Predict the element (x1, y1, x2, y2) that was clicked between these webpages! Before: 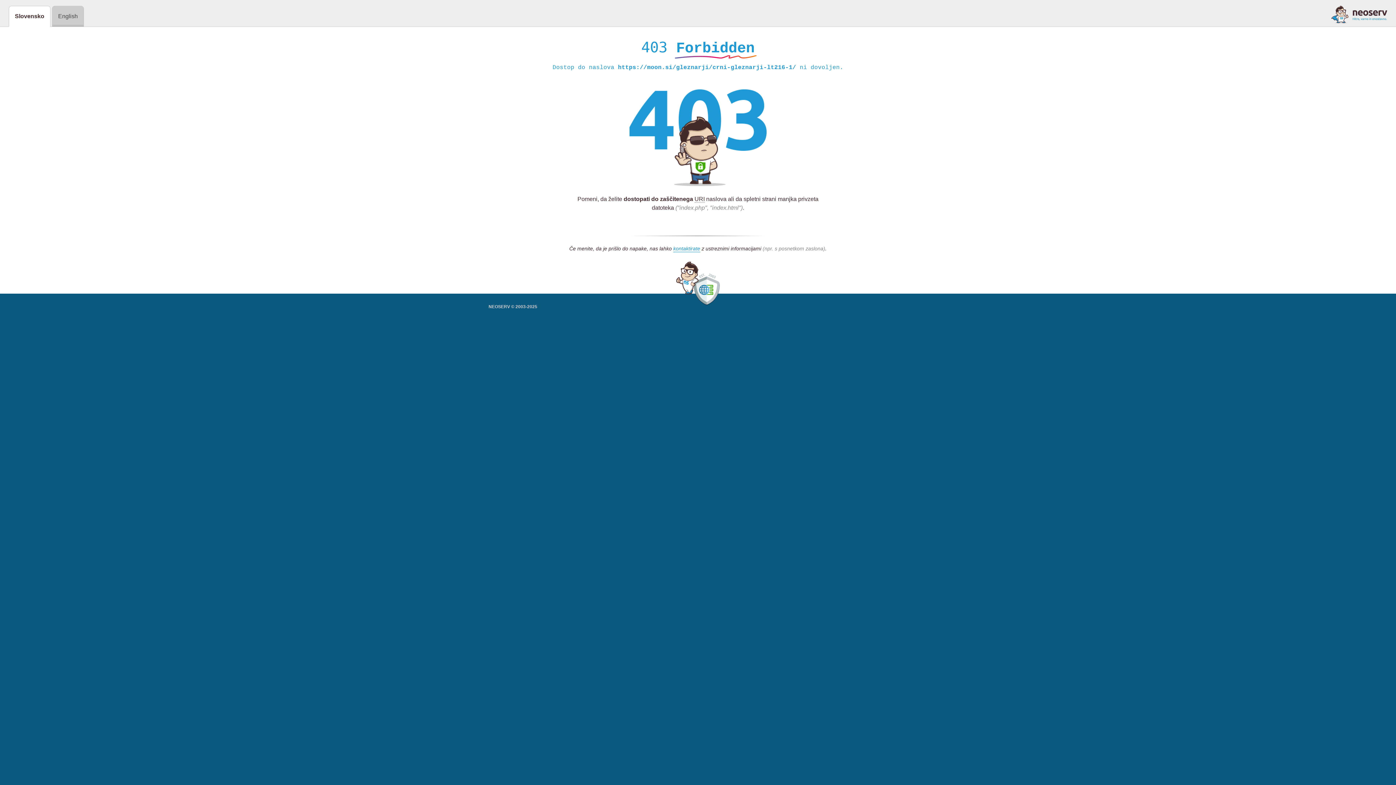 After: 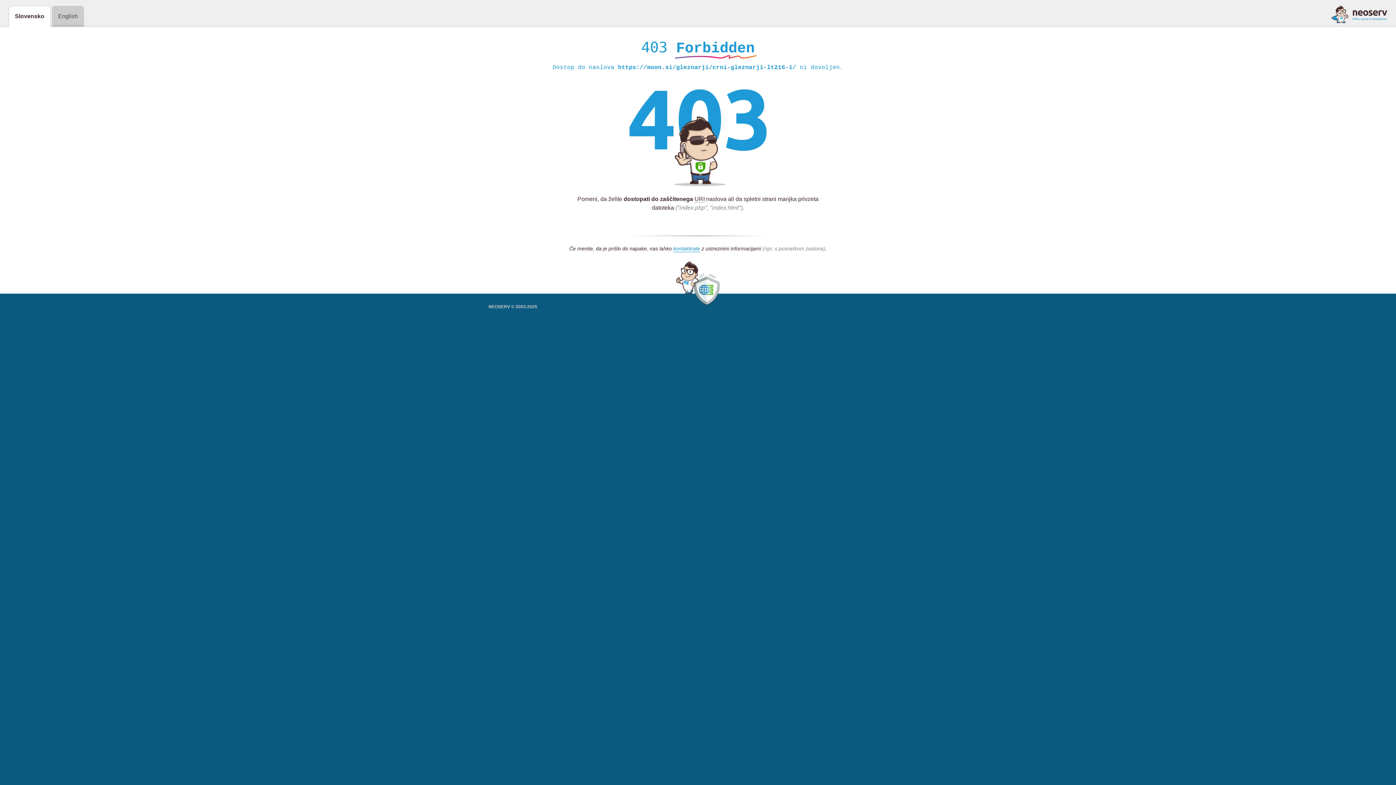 Action: bbox: (1331, 5, 1387, 23)